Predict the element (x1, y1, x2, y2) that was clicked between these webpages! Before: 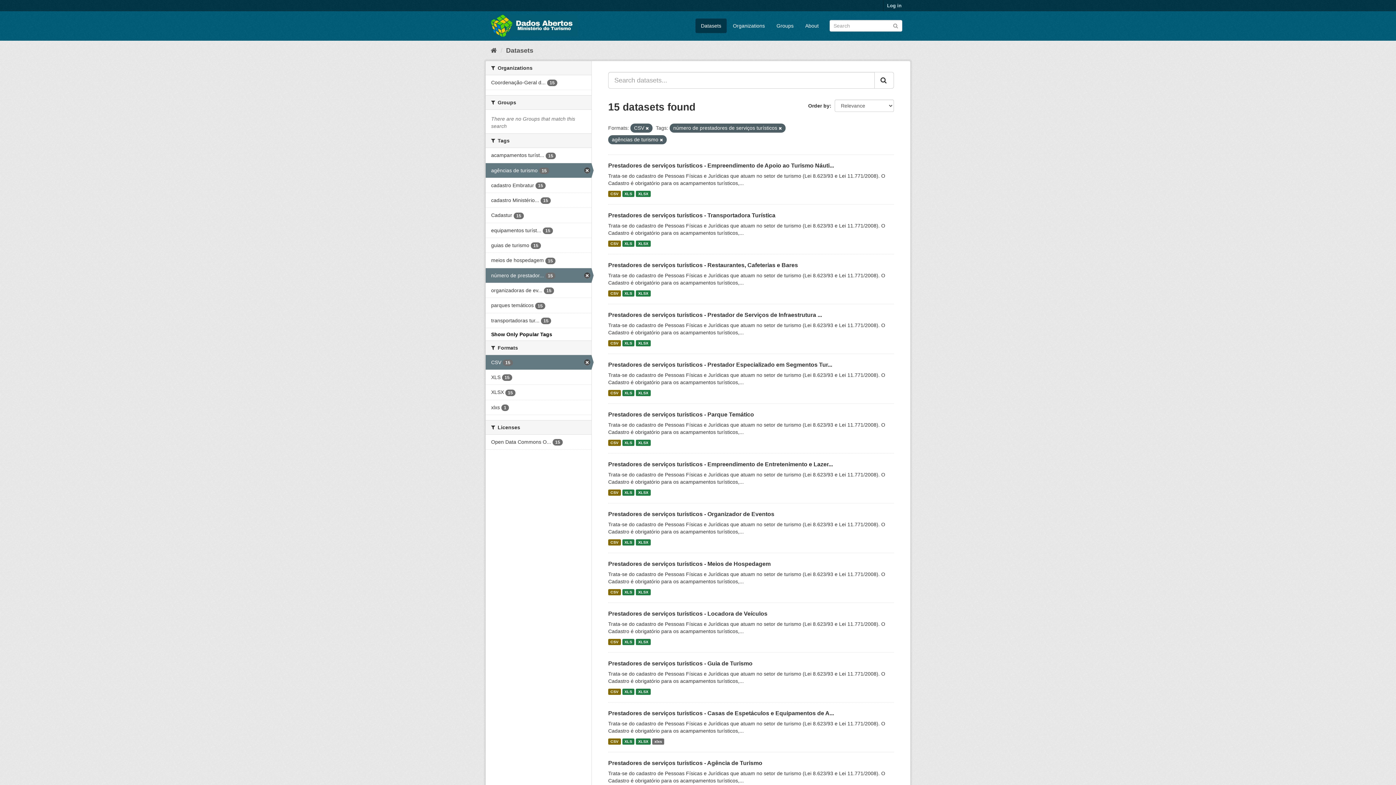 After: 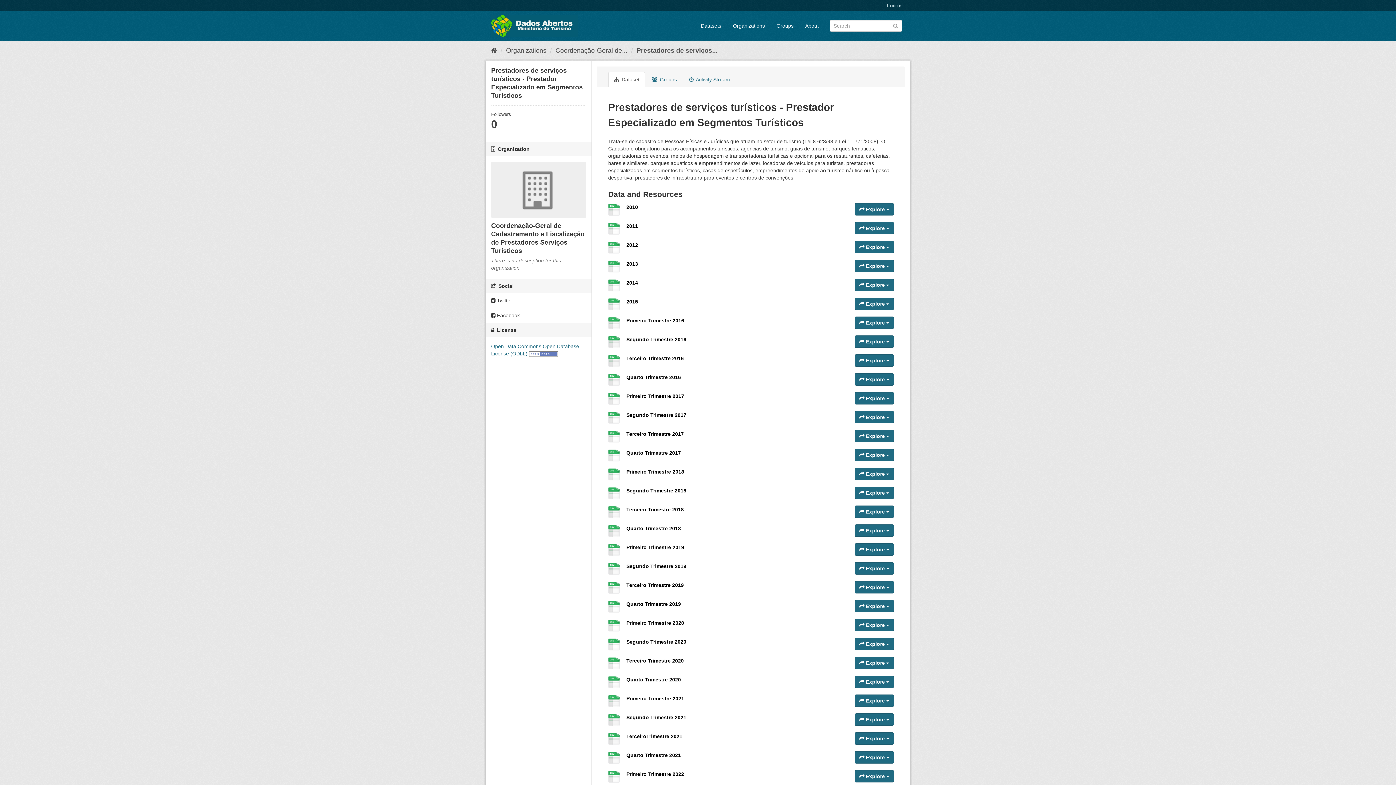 Action: bbox: (608, 390, 620, 396) label: CSV